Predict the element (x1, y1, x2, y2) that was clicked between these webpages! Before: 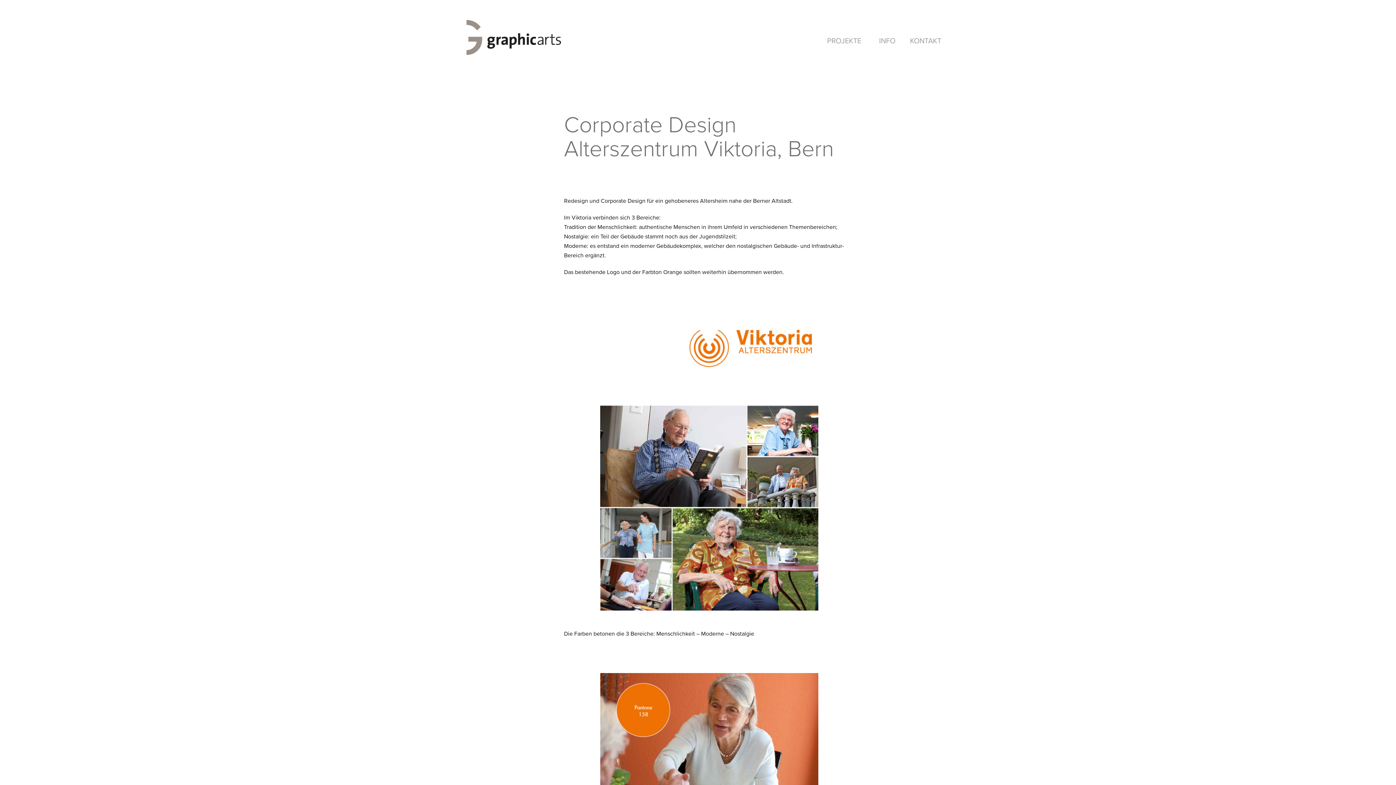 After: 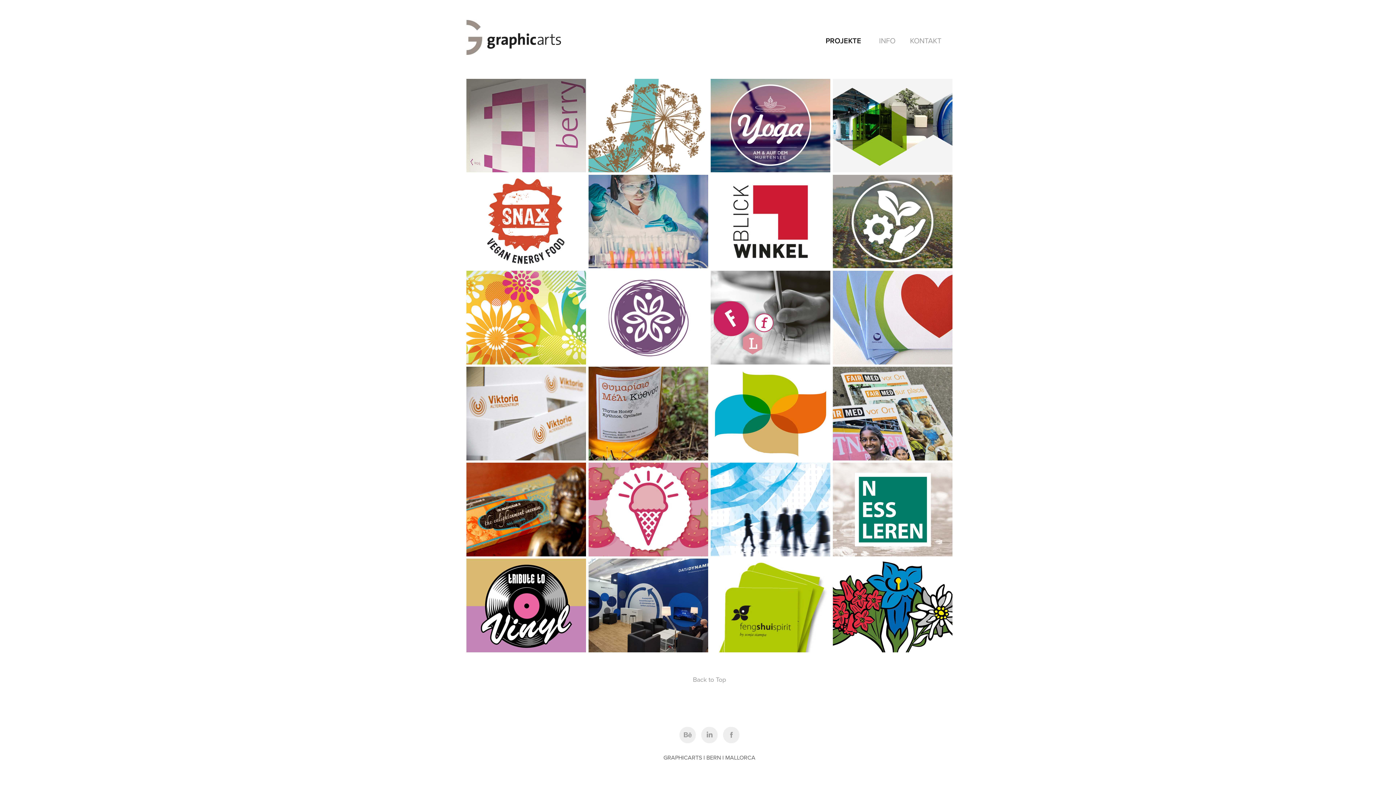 Action: bbox: (827, 35, 861, 45) label: PROJEKTE